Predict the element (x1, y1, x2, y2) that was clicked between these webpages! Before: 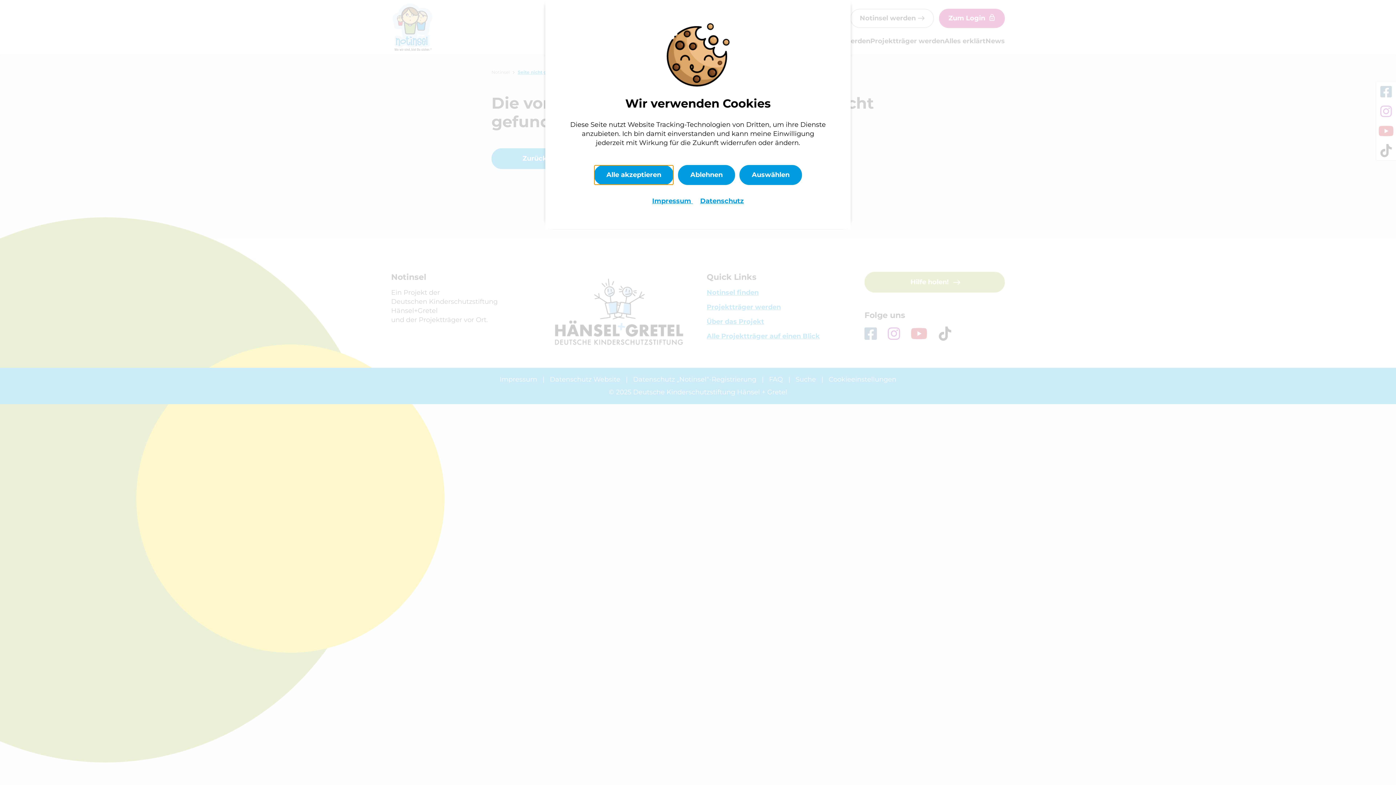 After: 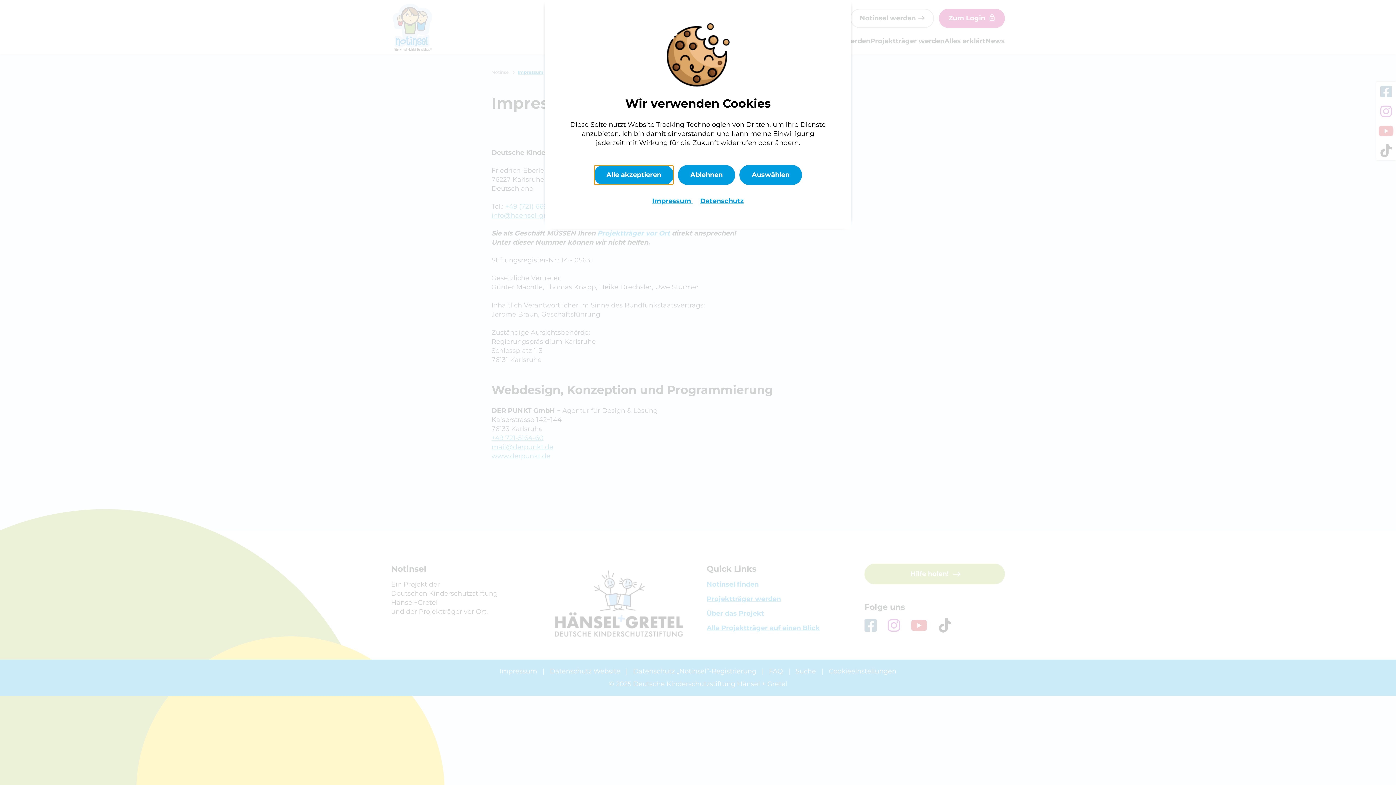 Action: label: Impressum  bbox: (652, 197, 693, 205)